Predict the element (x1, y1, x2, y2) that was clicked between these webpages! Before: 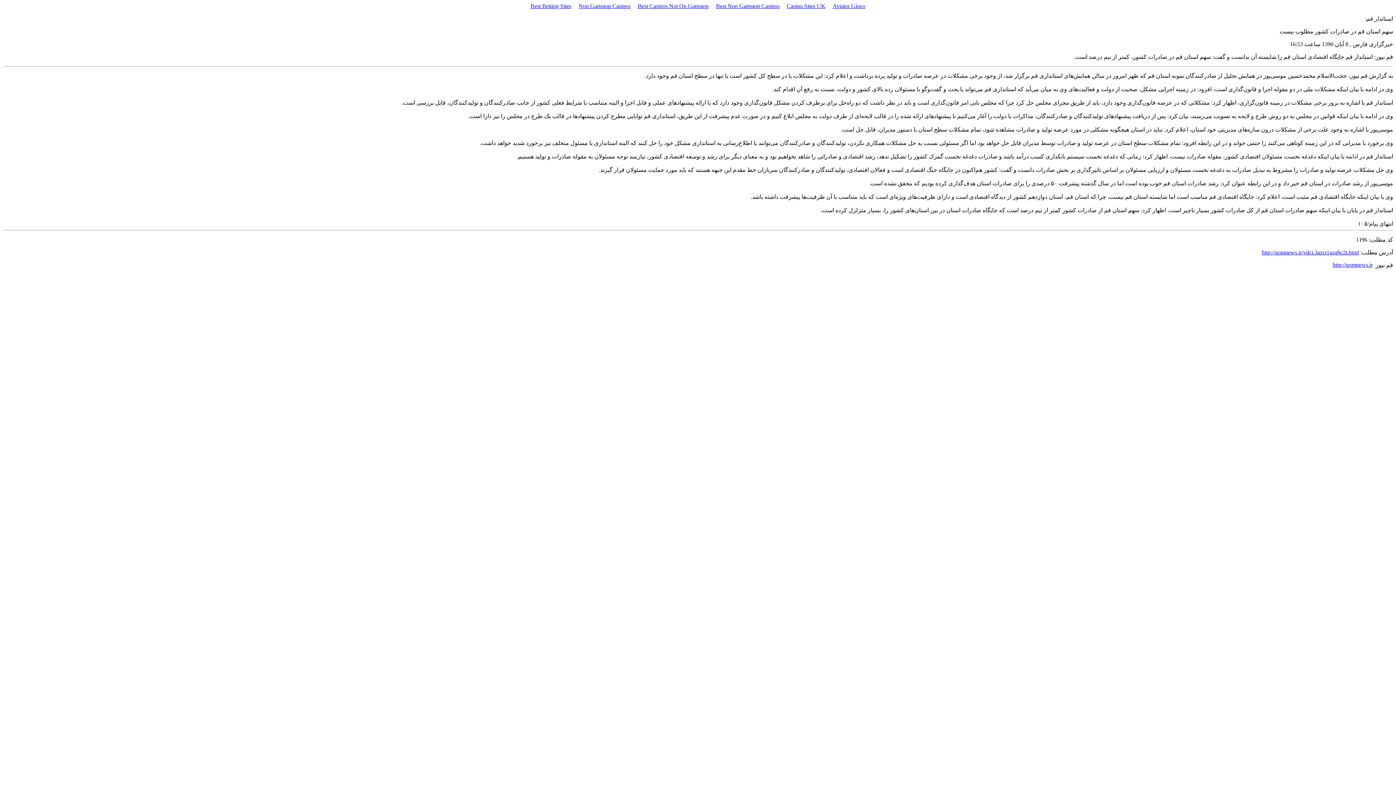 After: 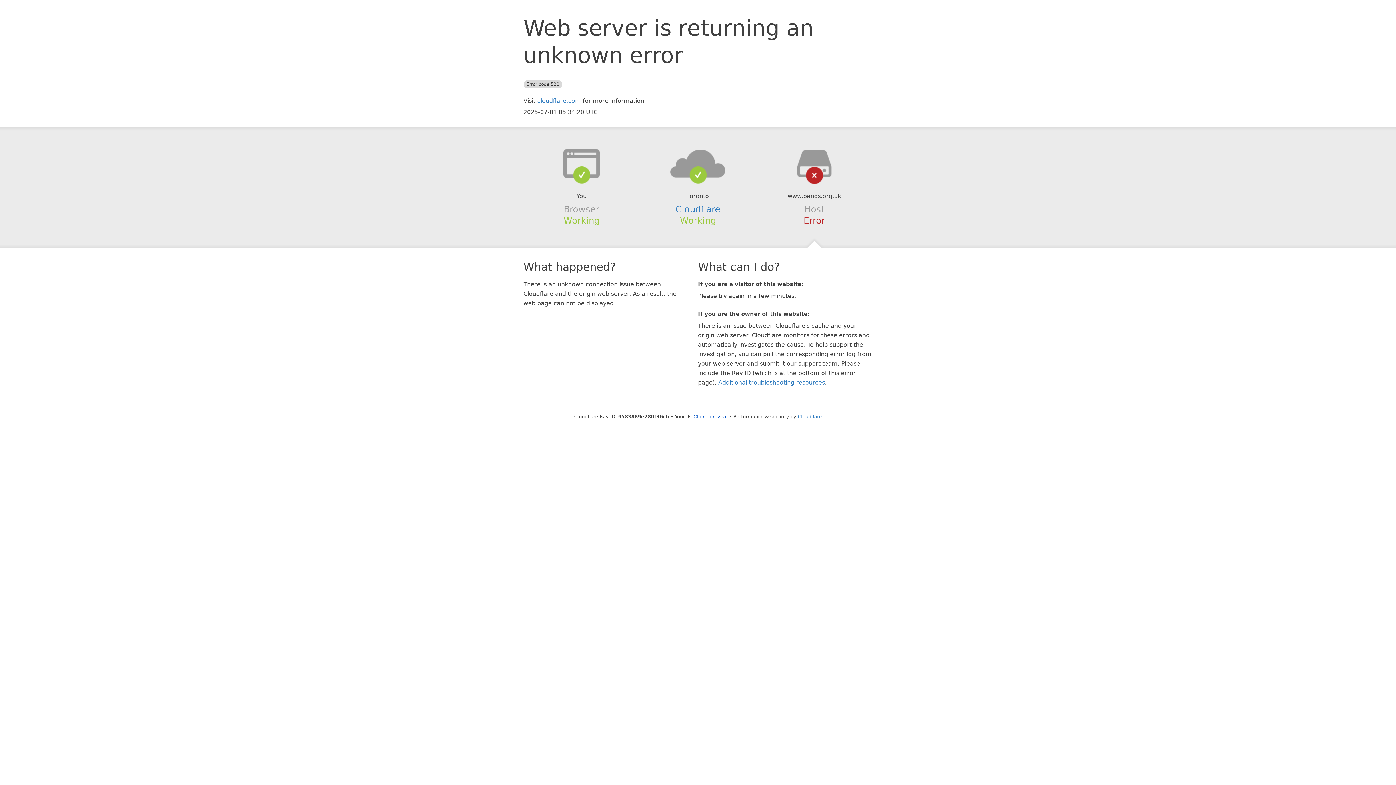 Action: bbox: (527, 1, 575, 10) label: Best Betting Sites